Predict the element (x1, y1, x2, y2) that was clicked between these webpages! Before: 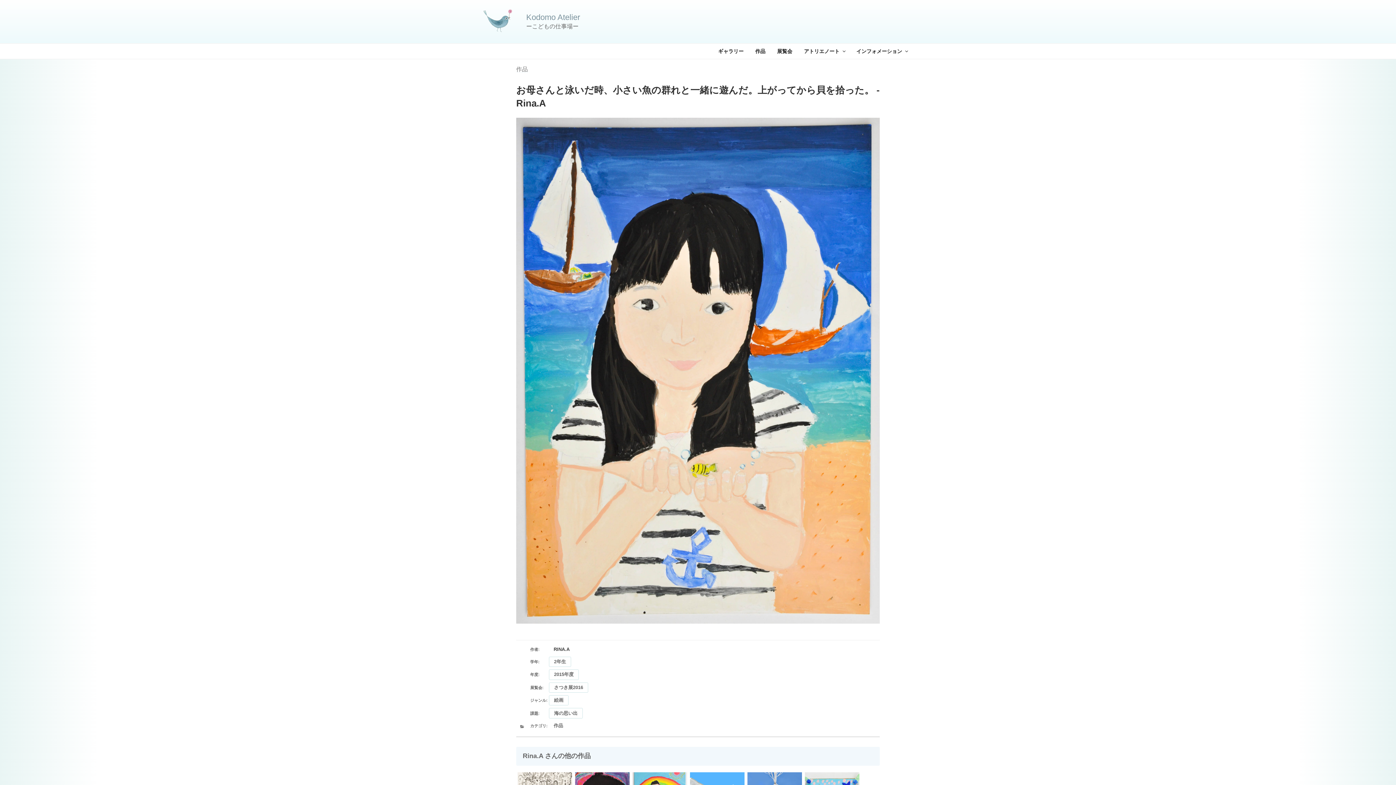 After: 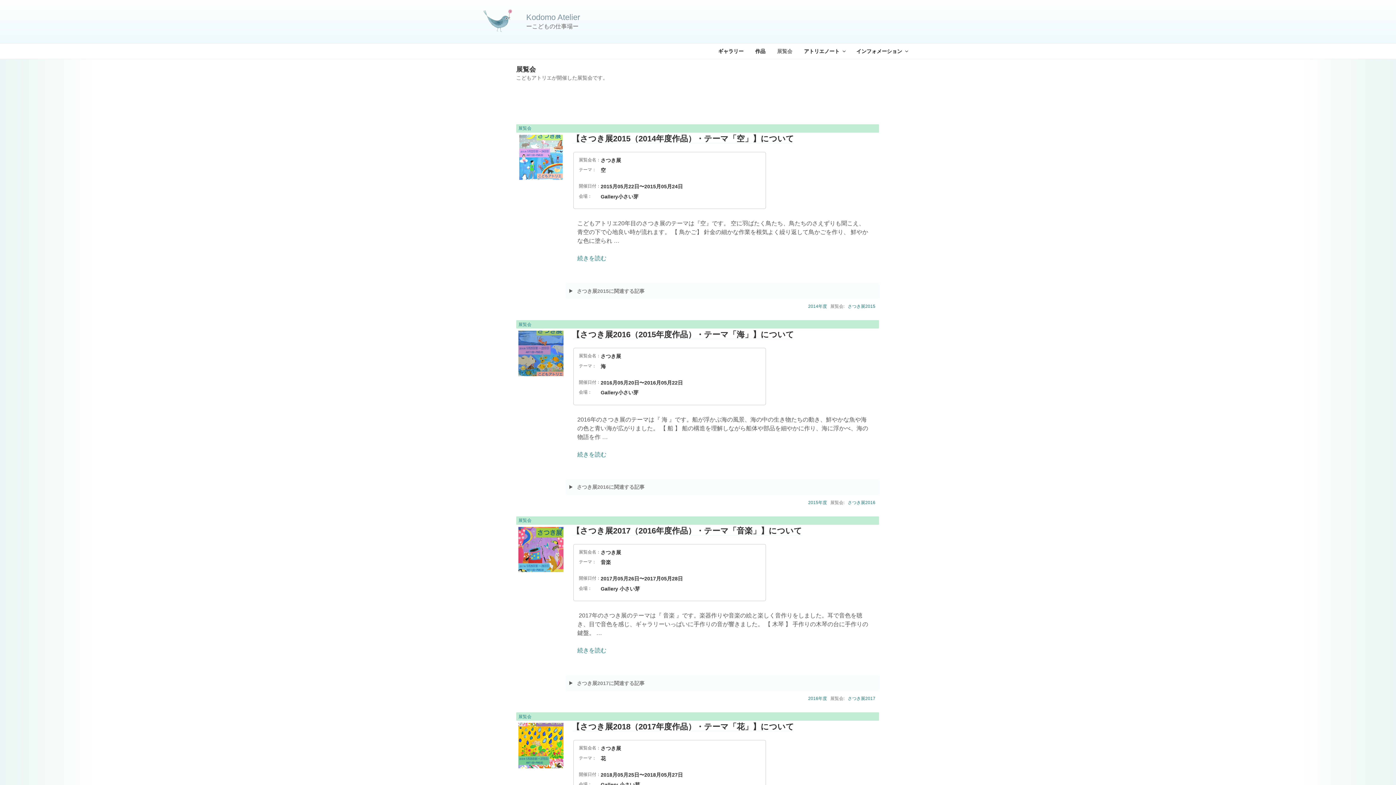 Action: label: 展覧会 bbox: (772, 43, 797, 58)